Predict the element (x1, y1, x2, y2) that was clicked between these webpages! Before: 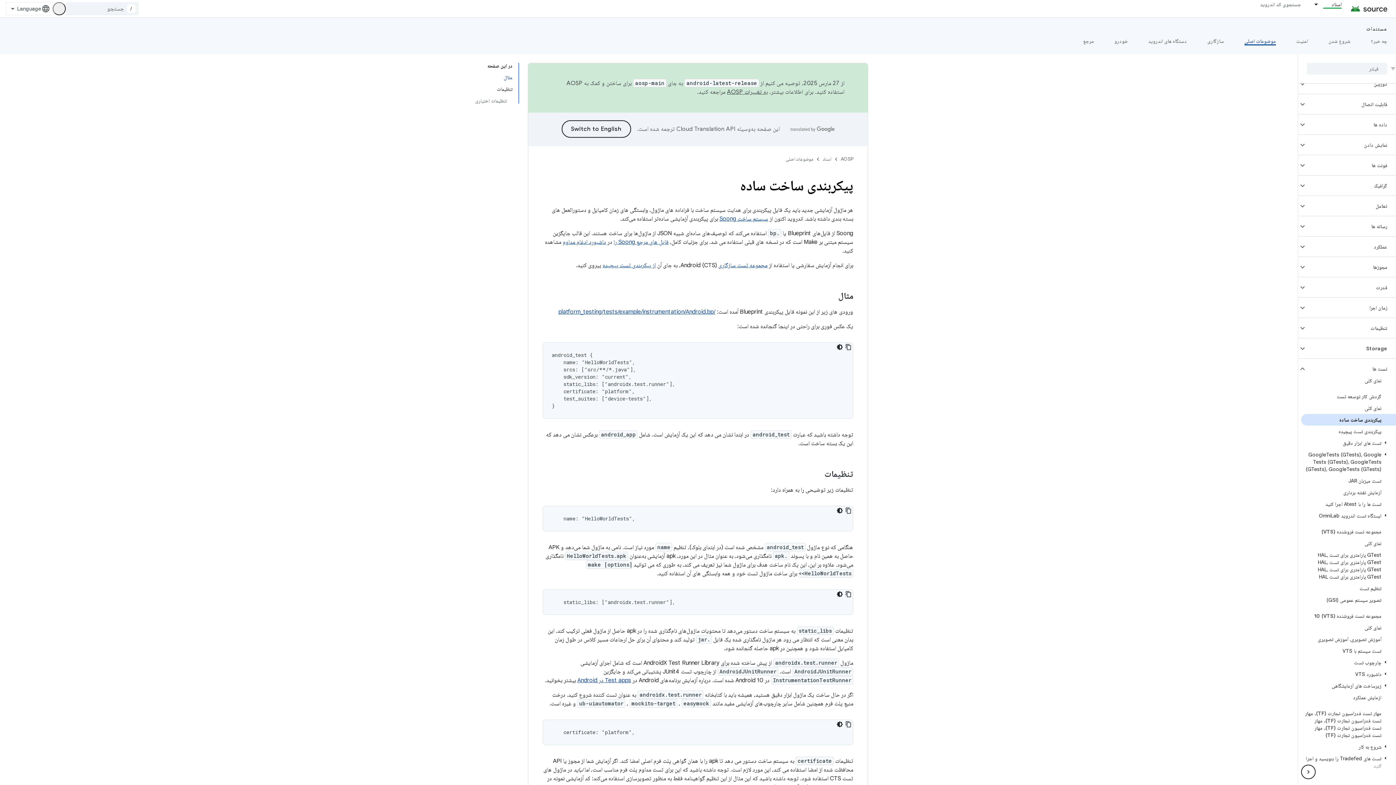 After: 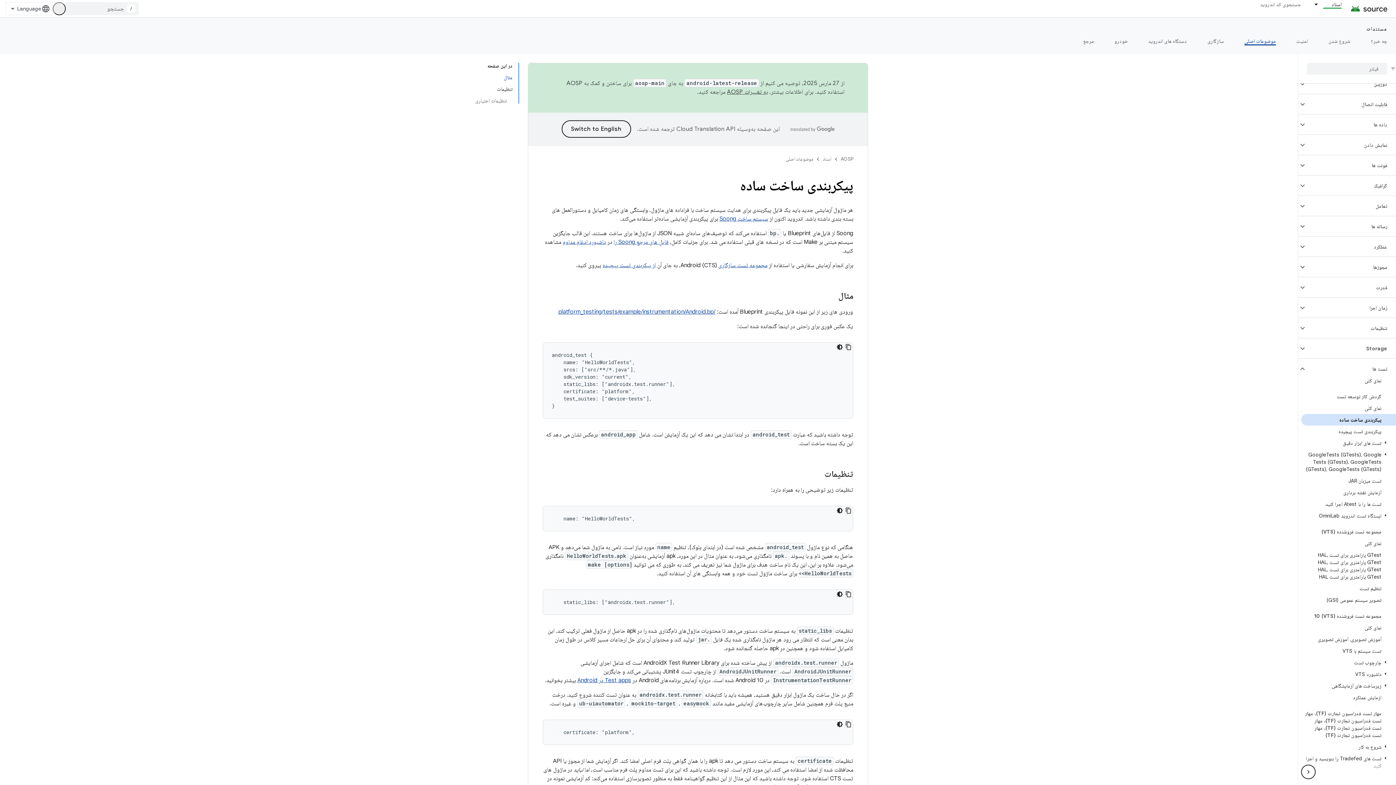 Action: bbox: (1381, 774, 1390, 780)